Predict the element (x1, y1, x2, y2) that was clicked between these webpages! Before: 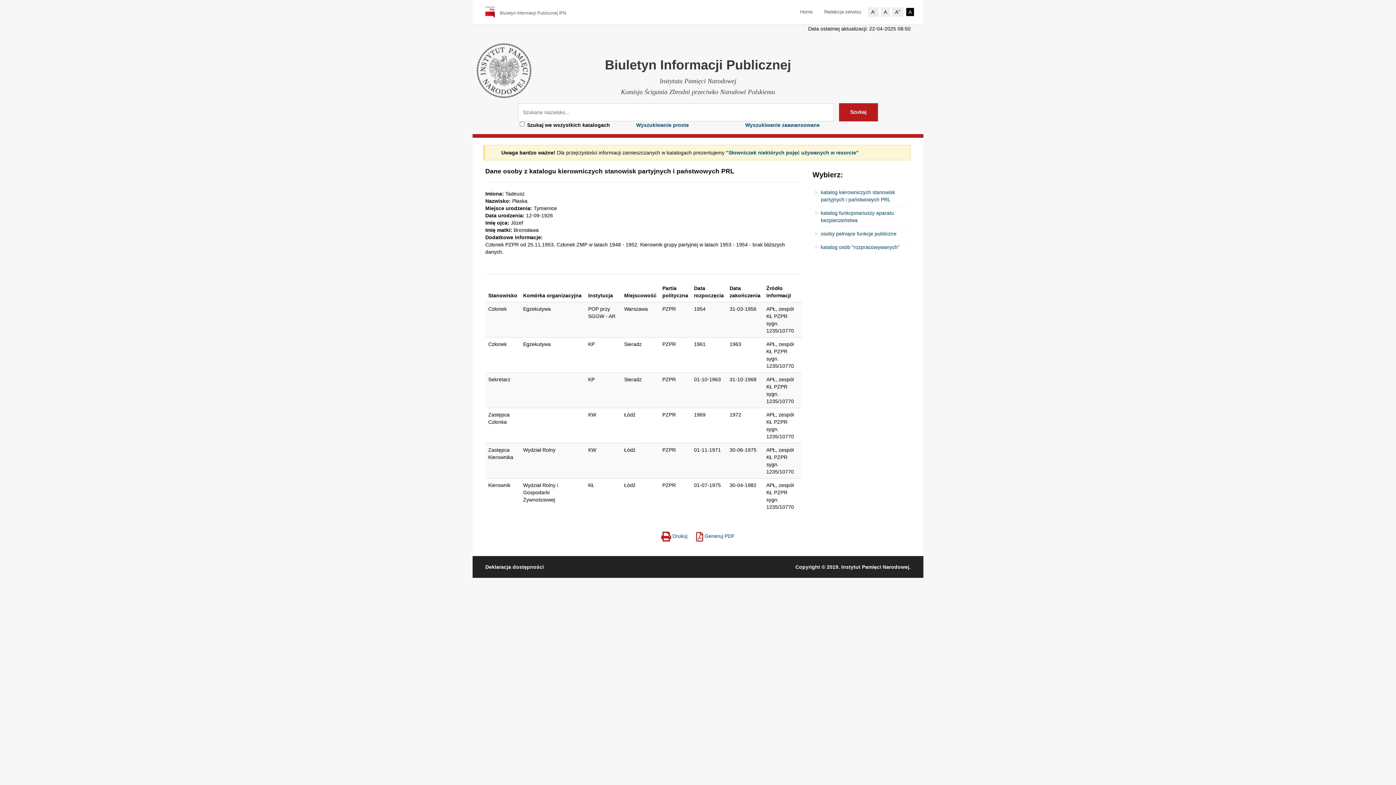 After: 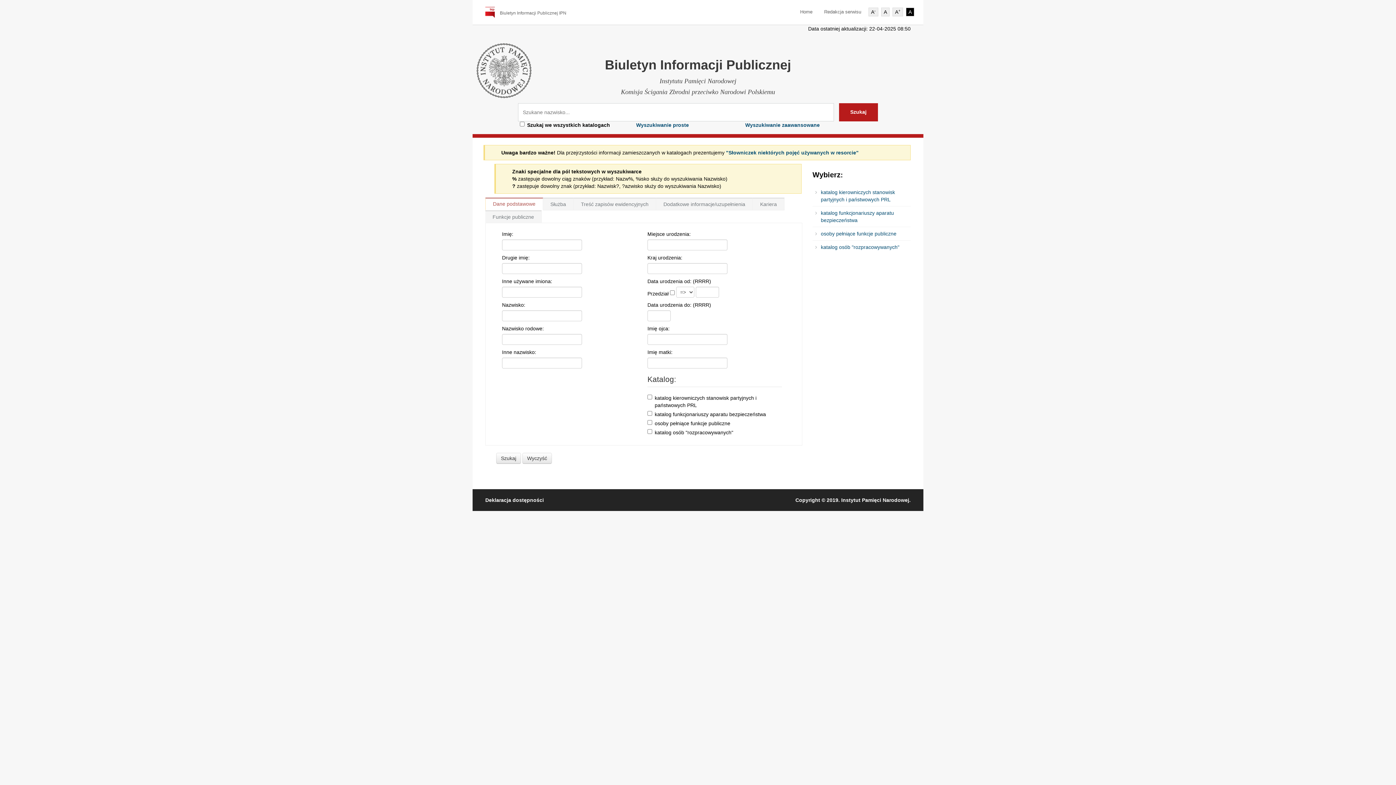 Action: bbox: (745, 122, 820, 128) label: Wyszukiwanie zaawansowane